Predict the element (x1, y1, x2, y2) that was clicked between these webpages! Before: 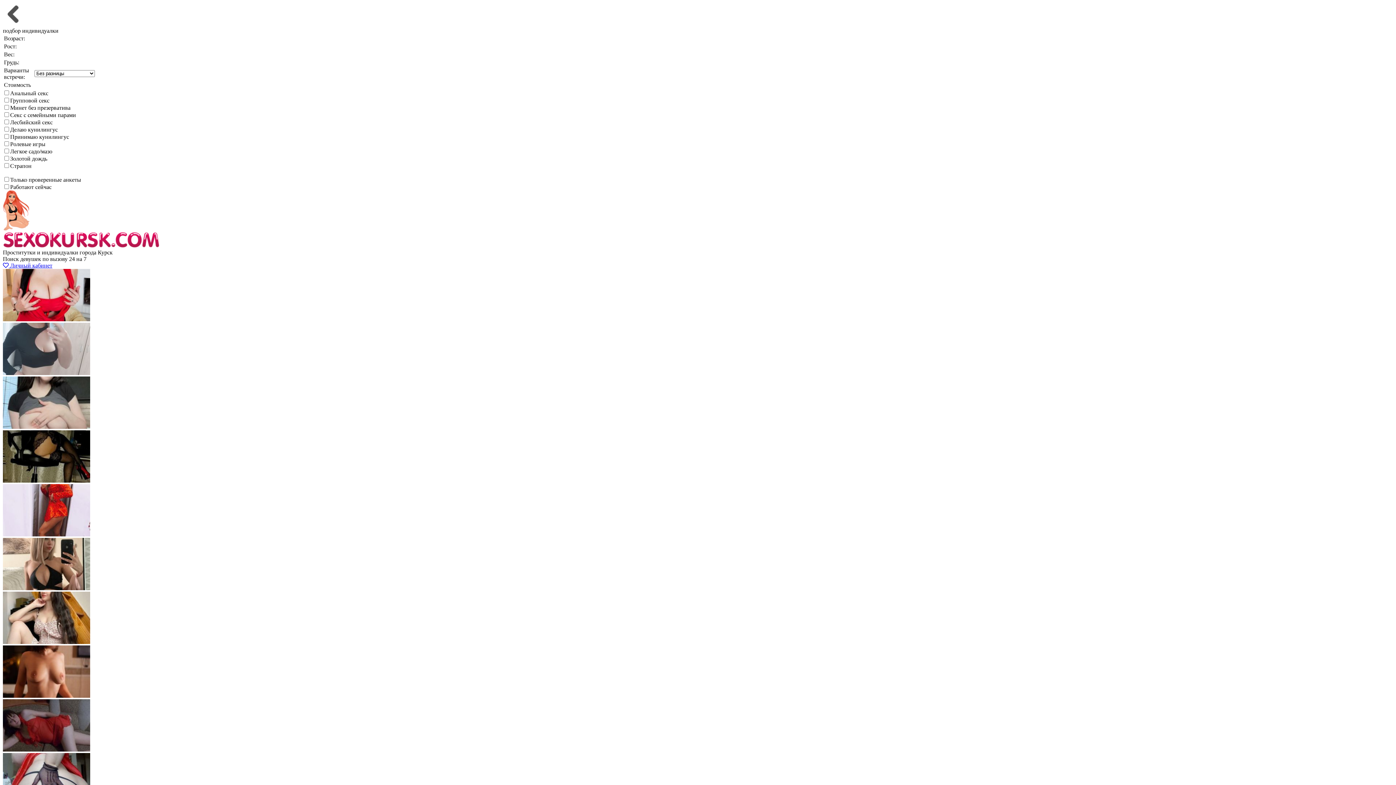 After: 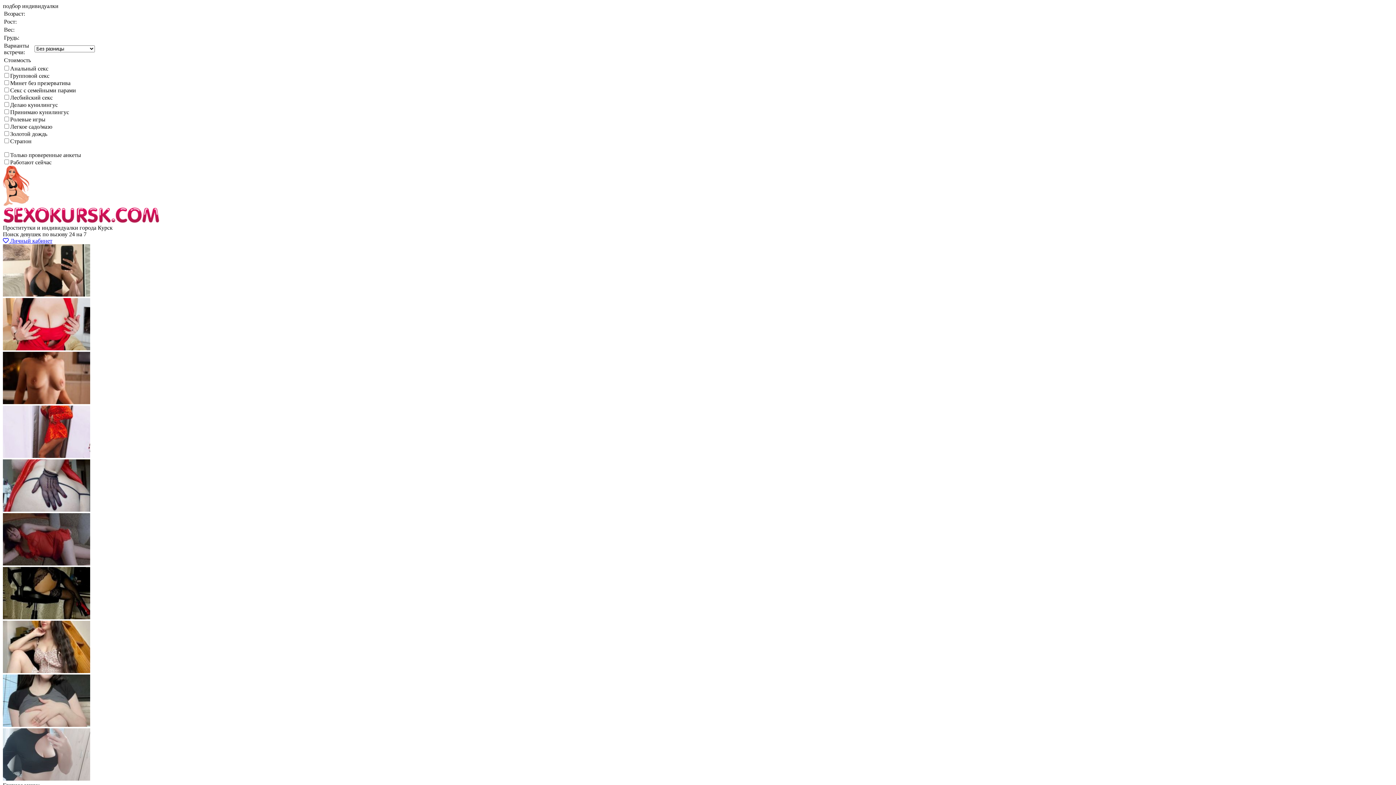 Action: bbox: (2, 21, 26, 27)